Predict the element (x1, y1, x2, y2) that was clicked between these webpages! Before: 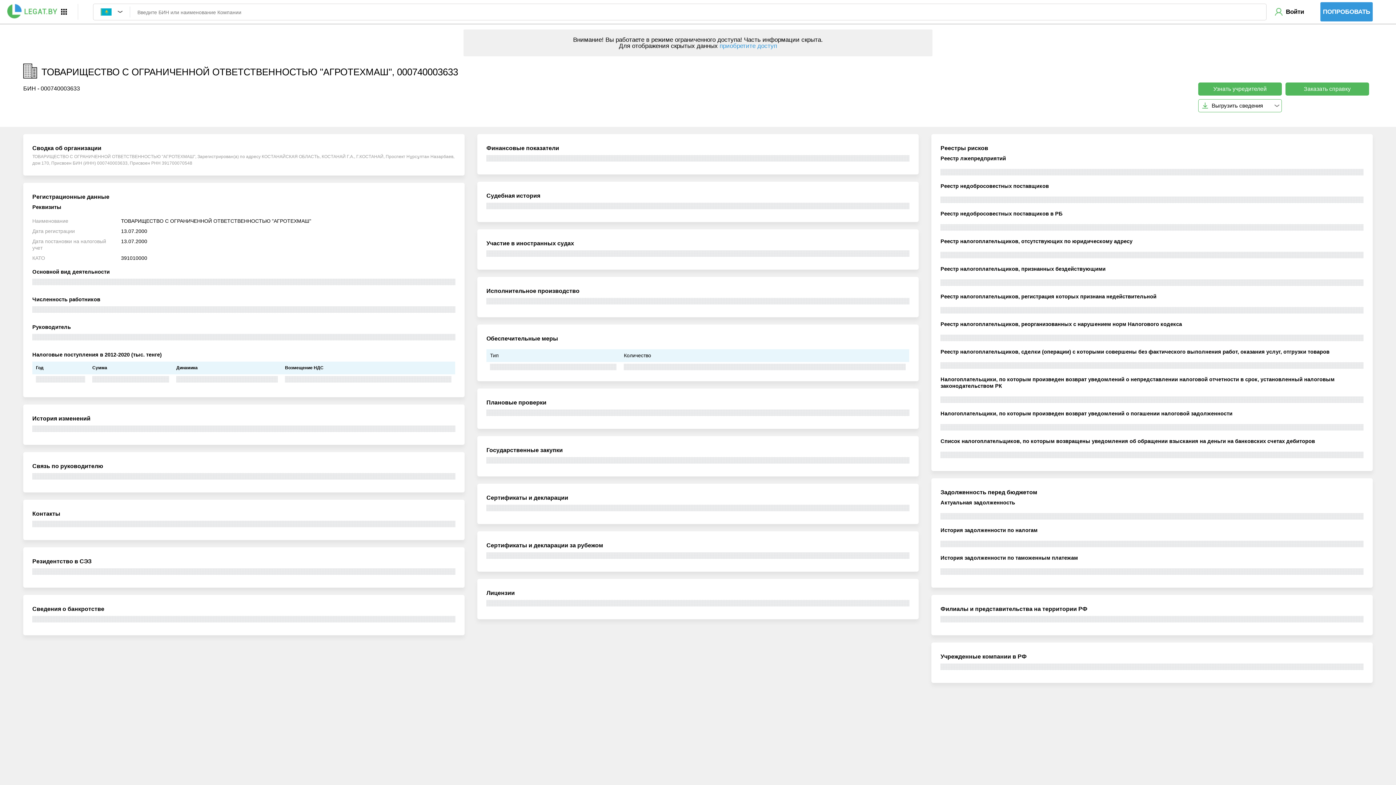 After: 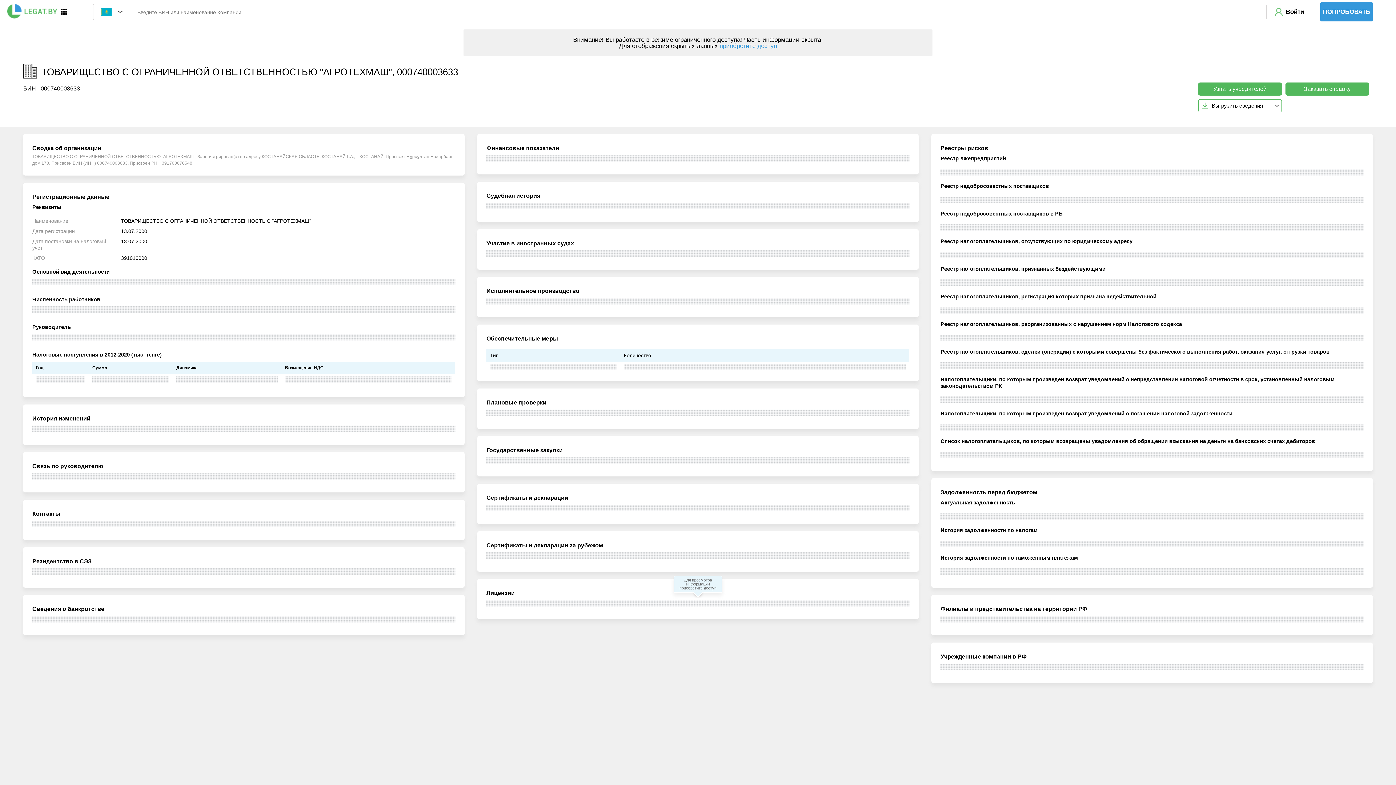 Action: bbox: (486, 600, 909, 606)